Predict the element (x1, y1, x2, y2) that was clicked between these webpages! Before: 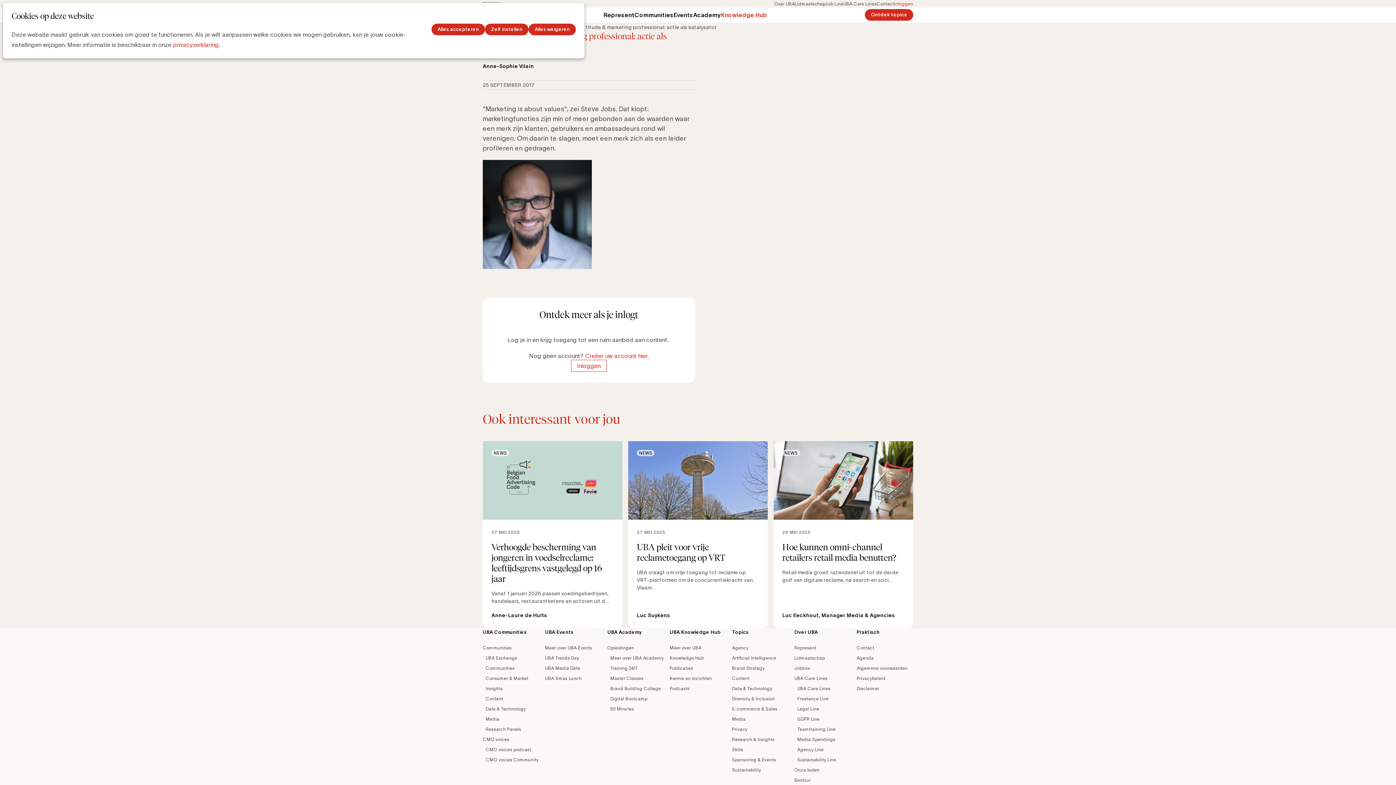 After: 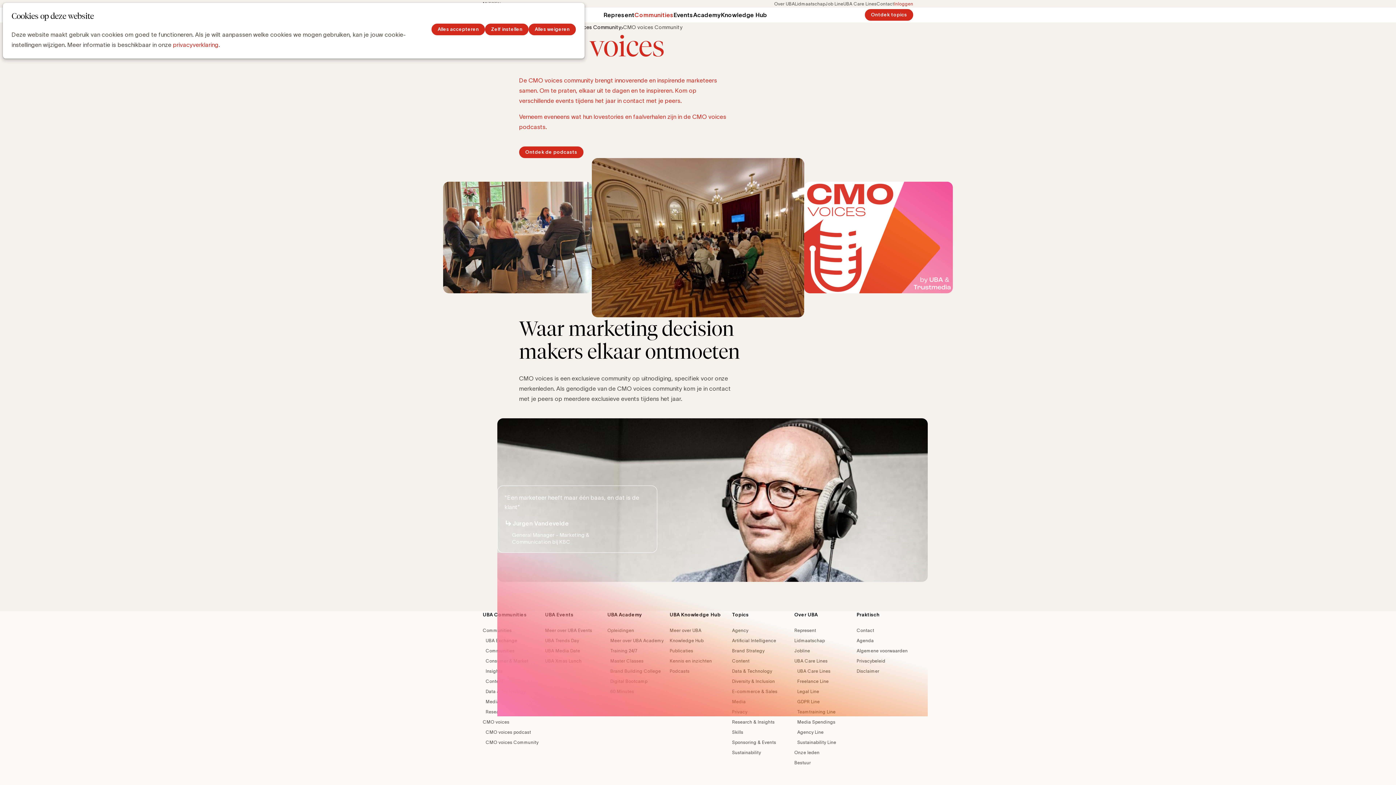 Action: bbox: (669, 686, 689, 691) label: Podcasts